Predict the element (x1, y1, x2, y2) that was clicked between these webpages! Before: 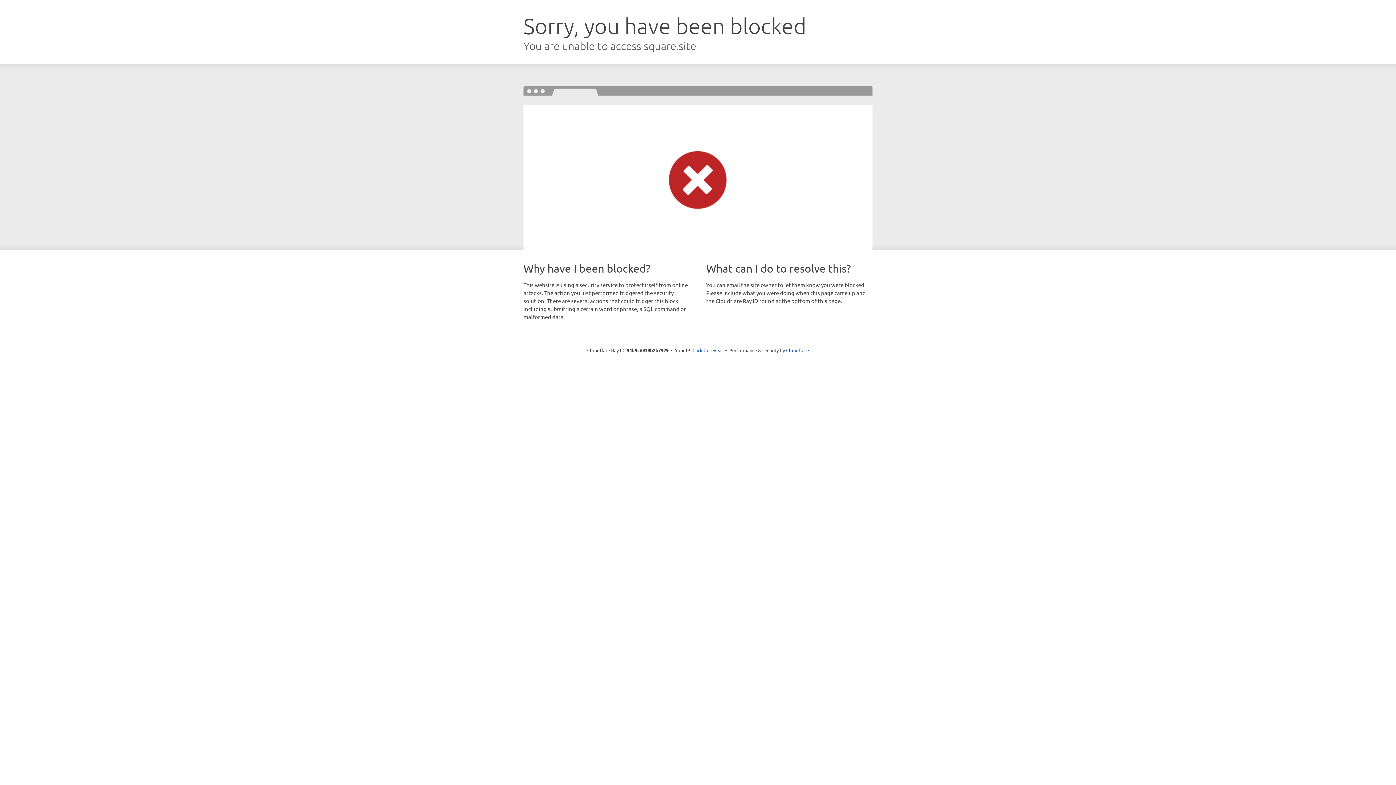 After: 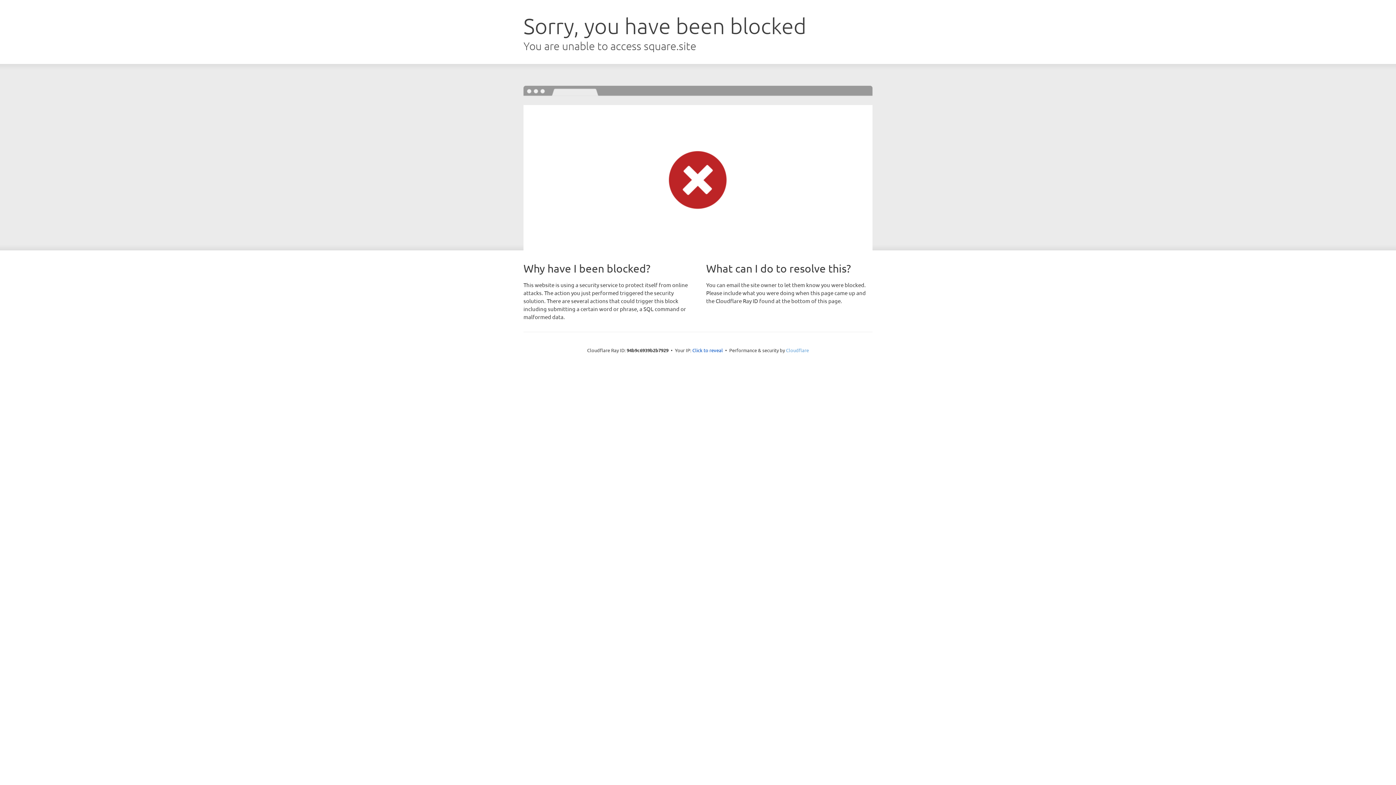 Action: bbox: (786, 347, 809, 353) label: Cloudflare